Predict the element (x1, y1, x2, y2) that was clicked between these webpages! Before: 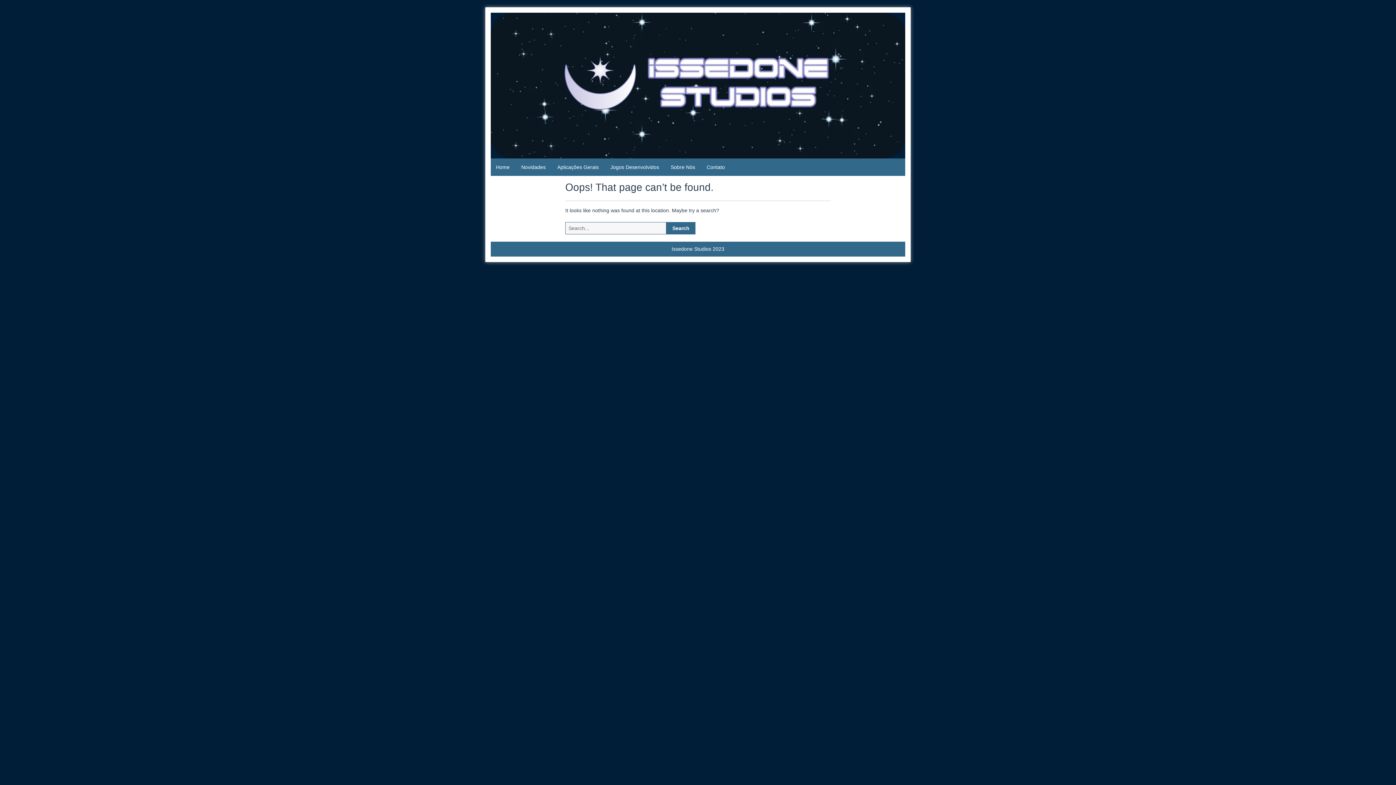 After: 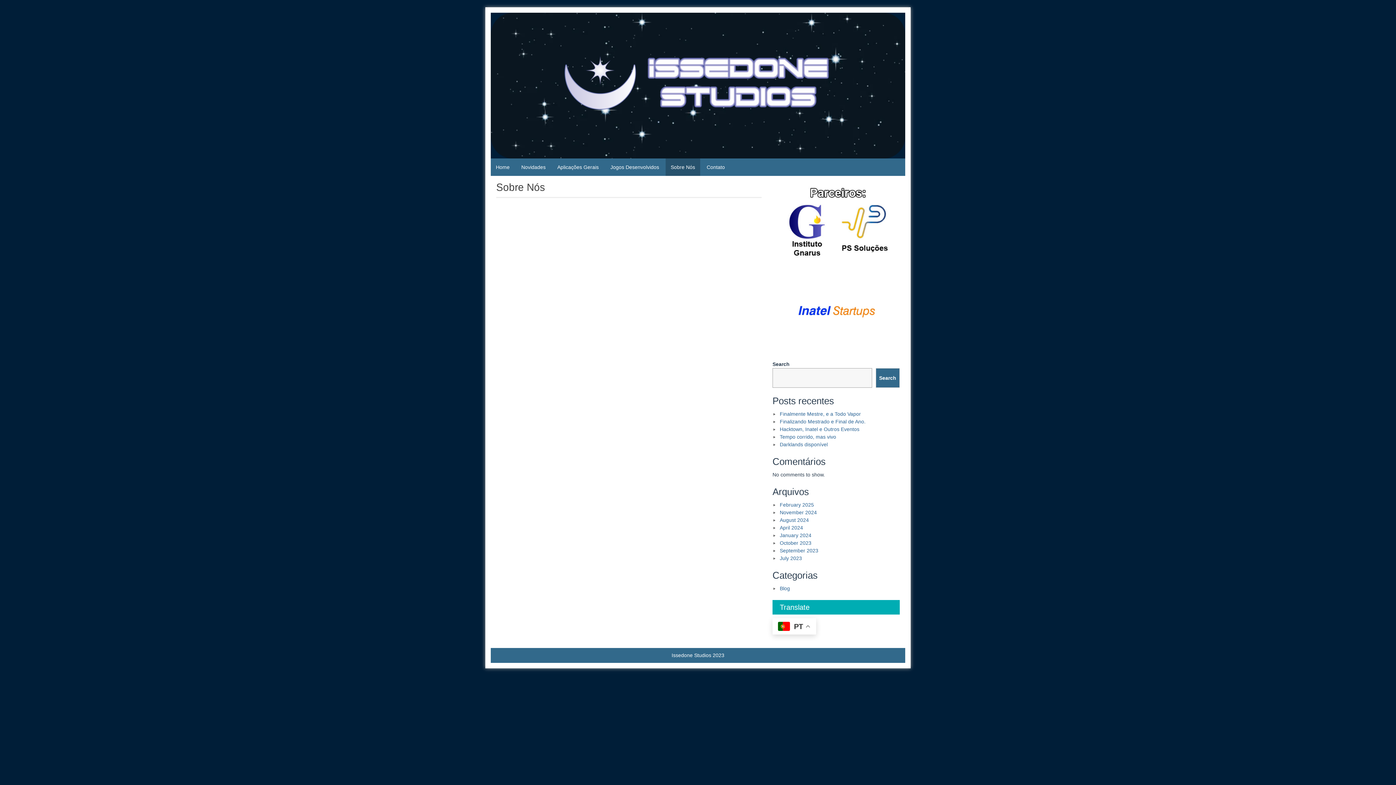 Action: bbox: (665, 158, 700, 176) label: Sobre Nós